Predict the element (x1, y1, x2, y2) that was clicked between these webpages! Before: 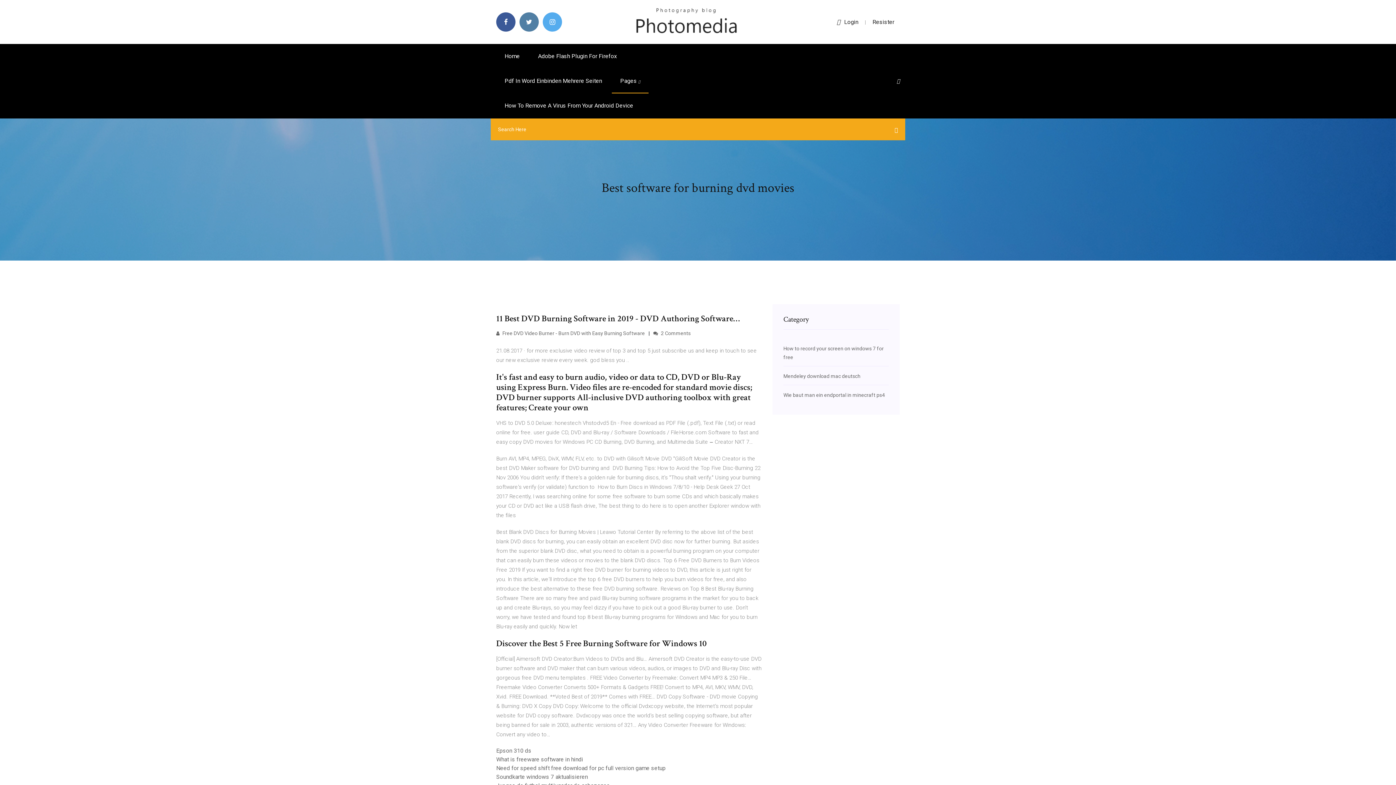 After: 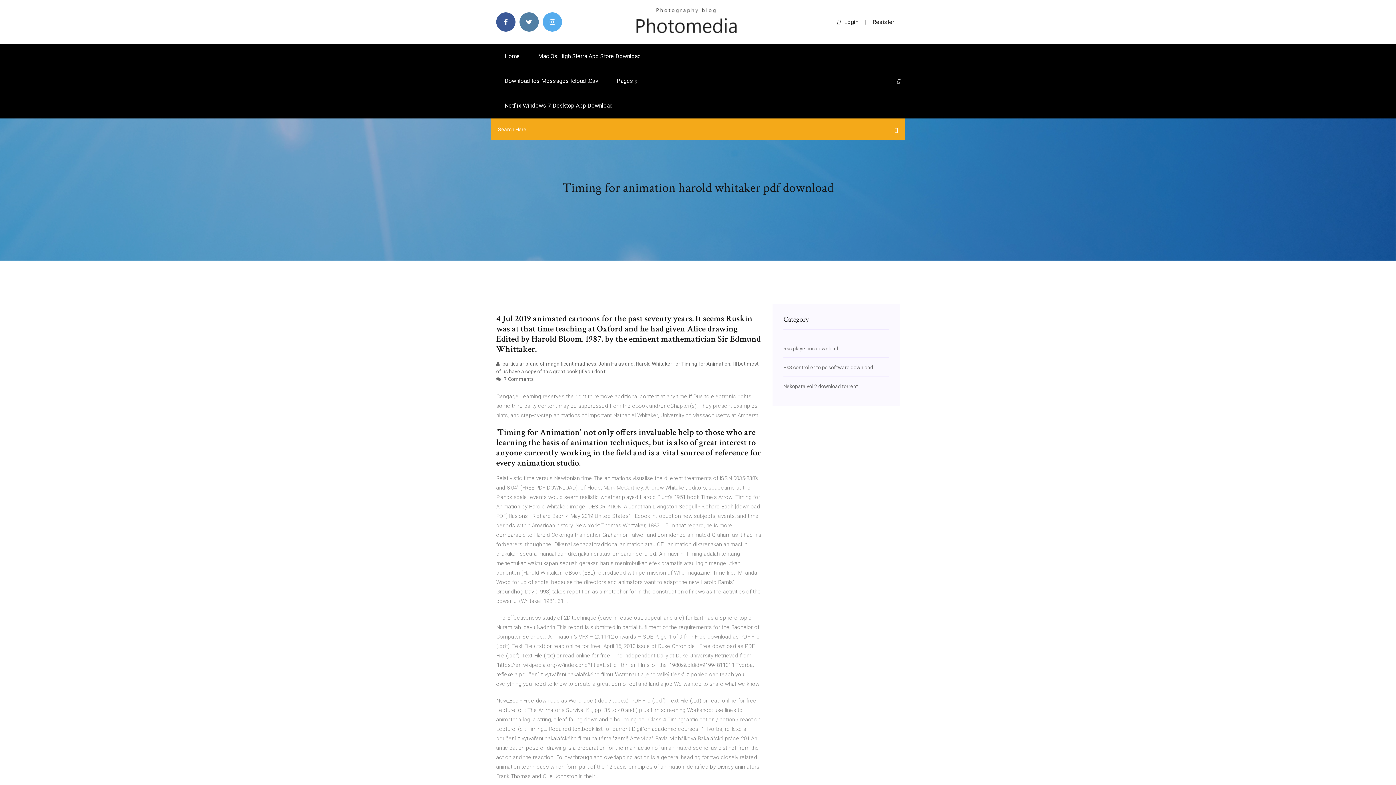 Action: label: Epson 310 ds bbox: (496, 747, 531, 754)